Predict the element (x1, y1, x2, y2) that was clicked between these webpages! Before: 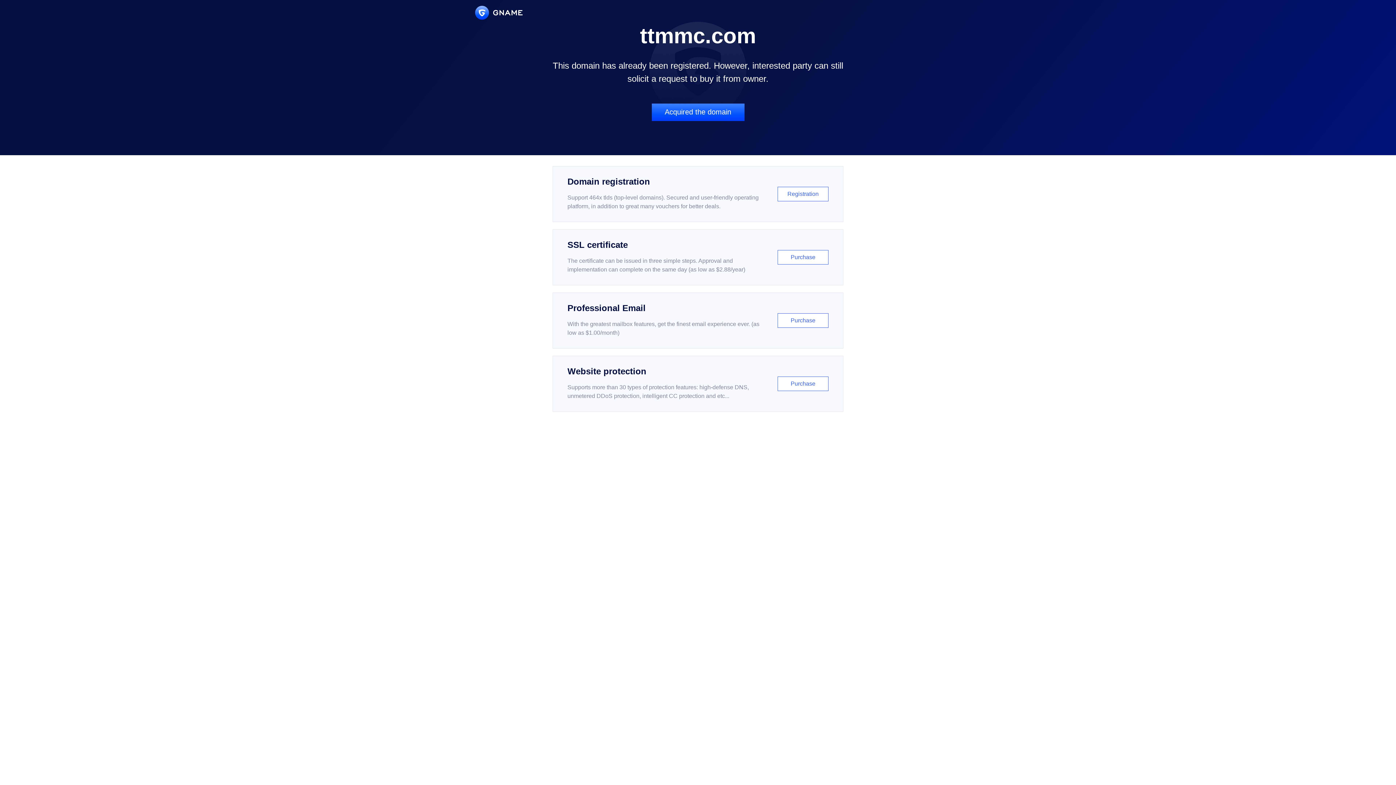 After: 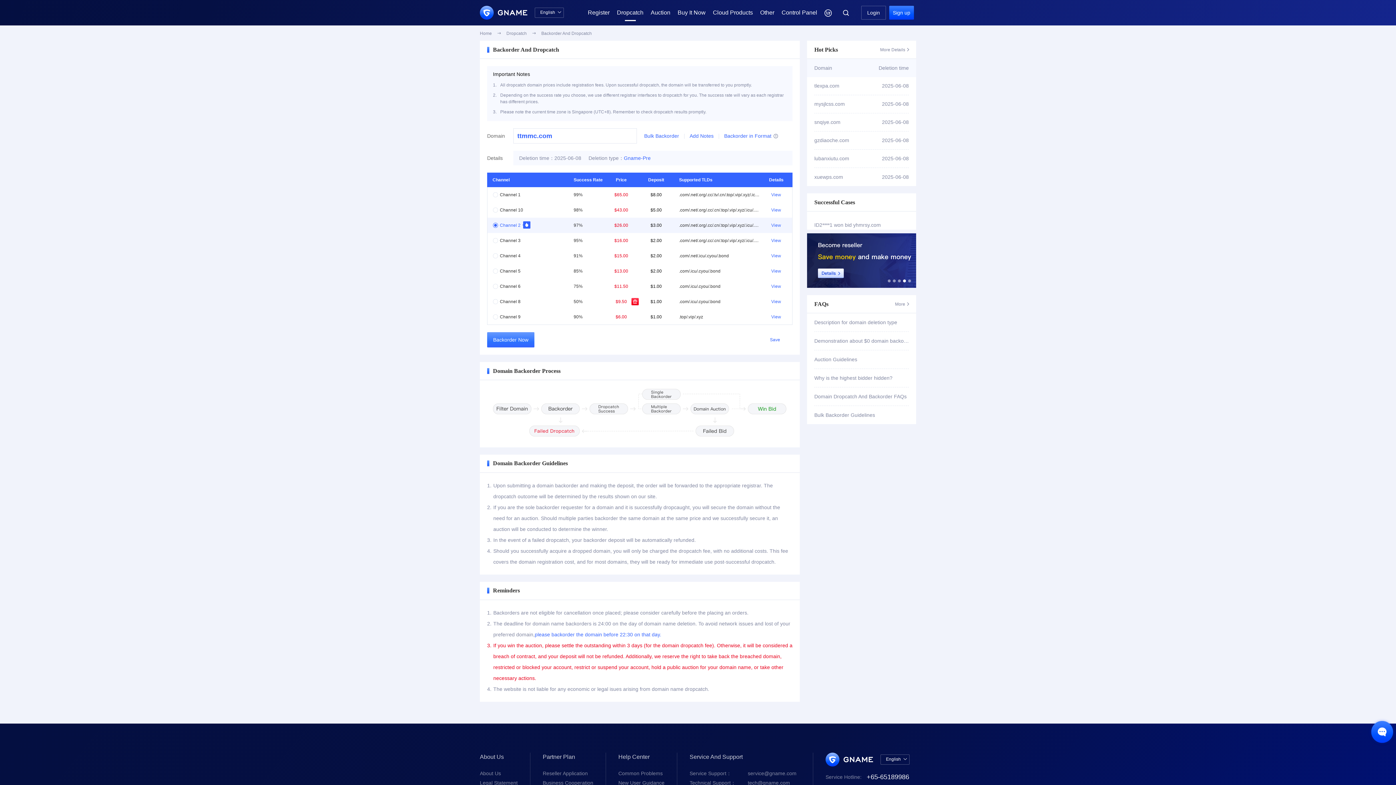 Action: bbox: (651, 103, 744, 121) label: Acquired the domain